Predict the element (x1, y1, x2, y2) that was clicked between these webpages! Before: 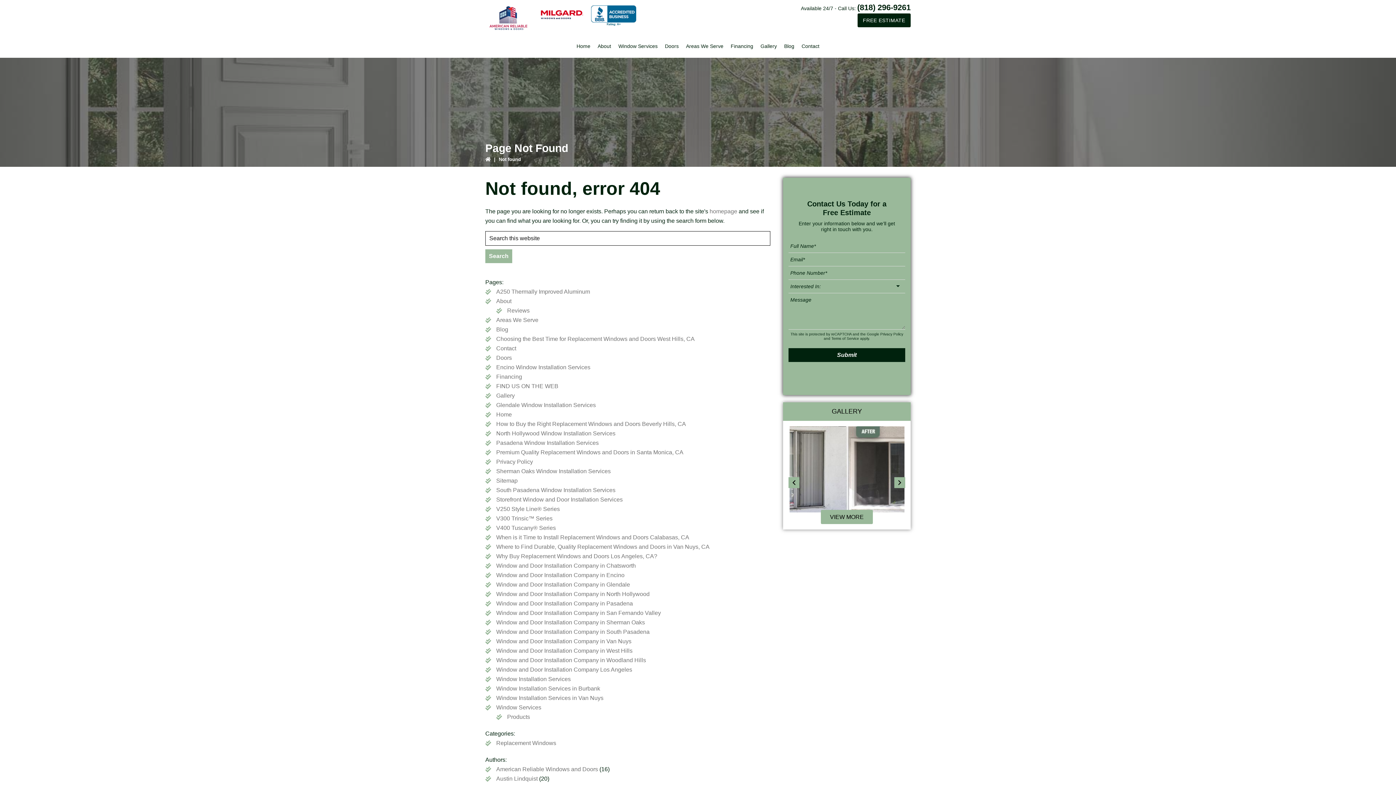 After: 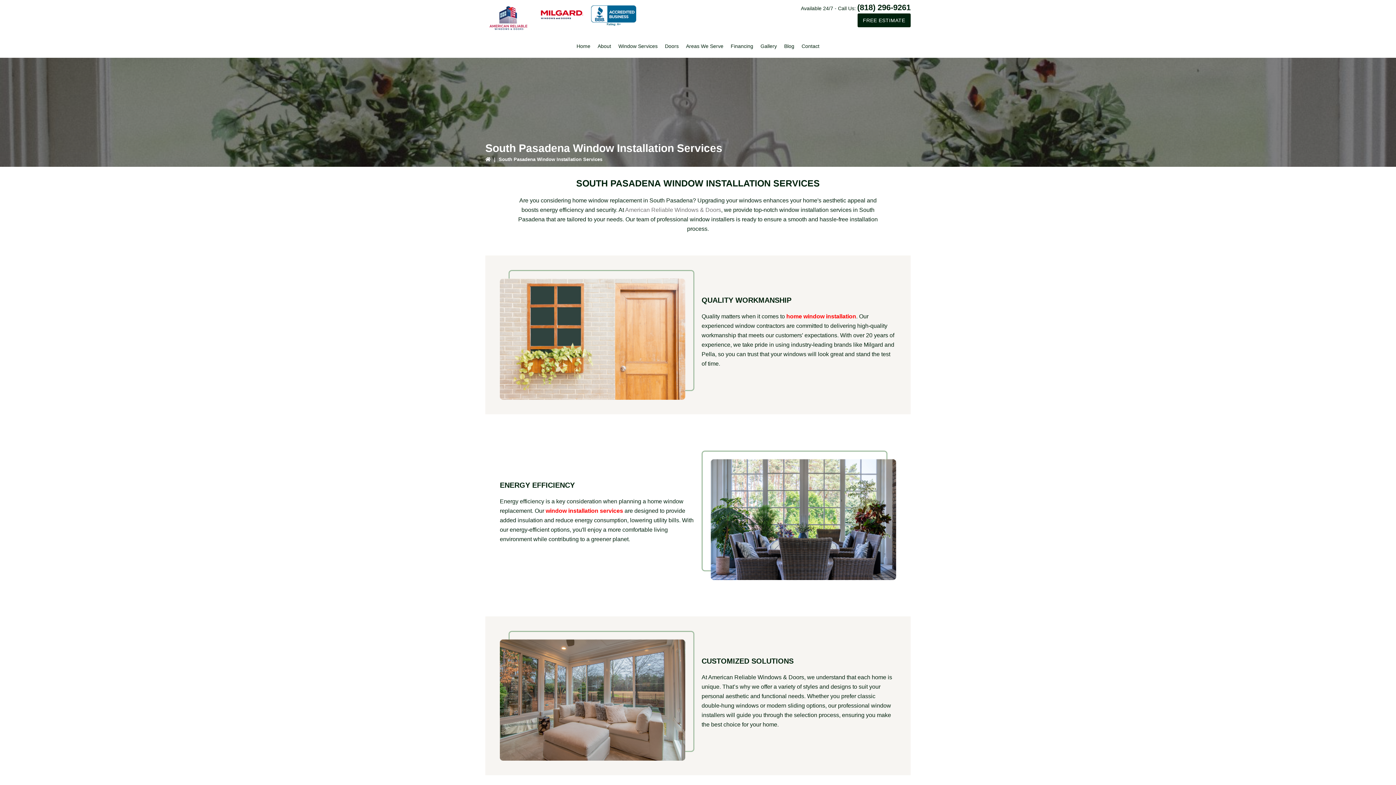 Action: label: South Pasadena Window Installation Services bbox: (496, 487, 615, 493)